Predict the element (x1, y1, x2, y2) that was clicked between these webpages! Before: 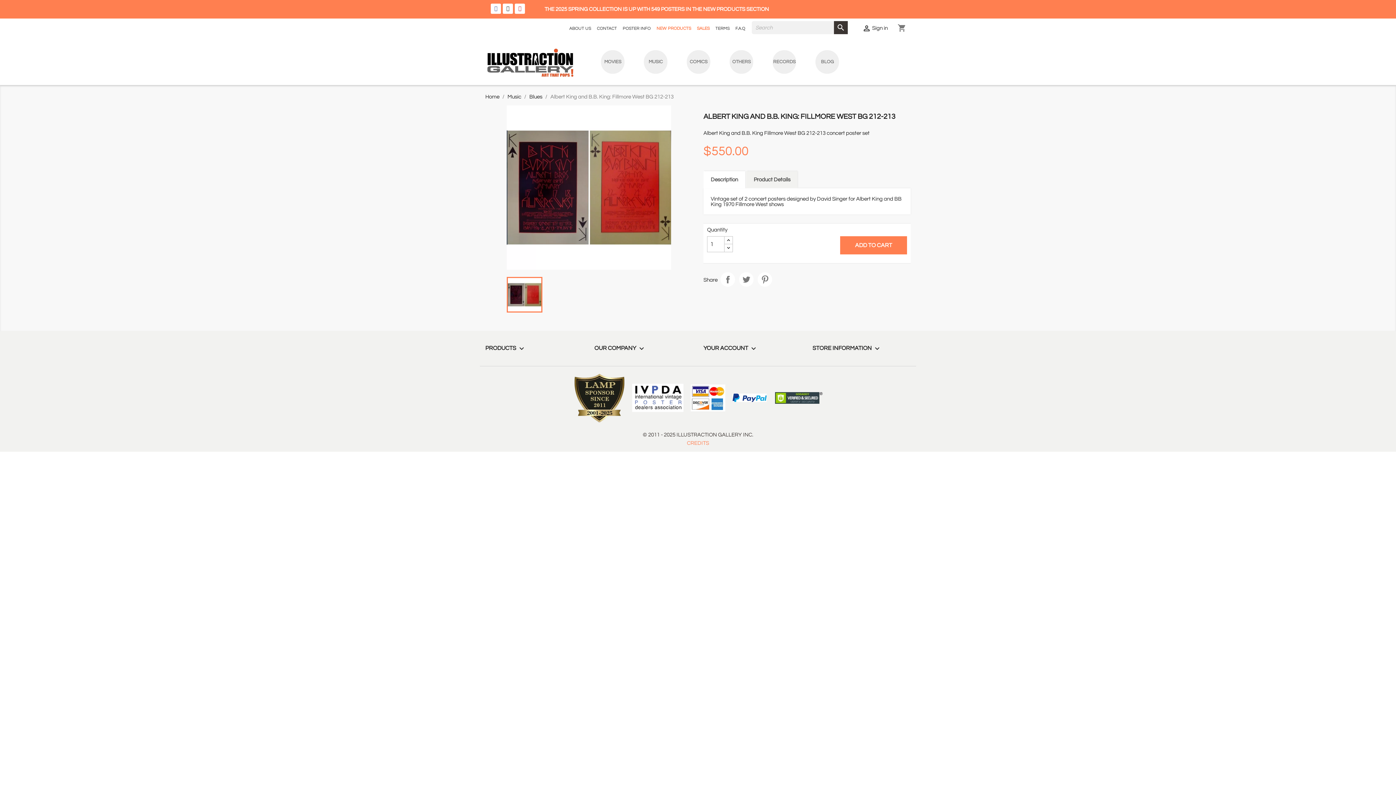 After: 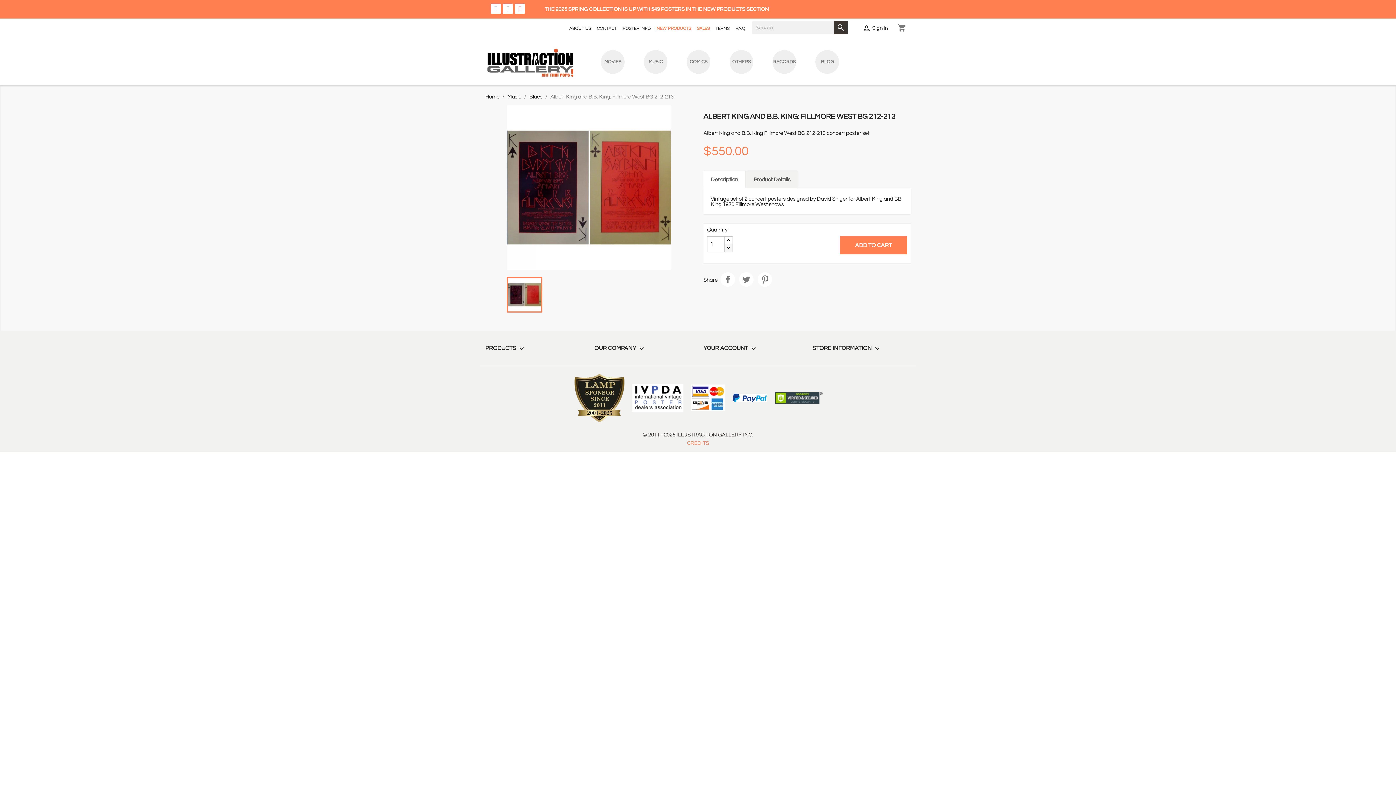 Action: bbox: (724, 243, 733, 252)